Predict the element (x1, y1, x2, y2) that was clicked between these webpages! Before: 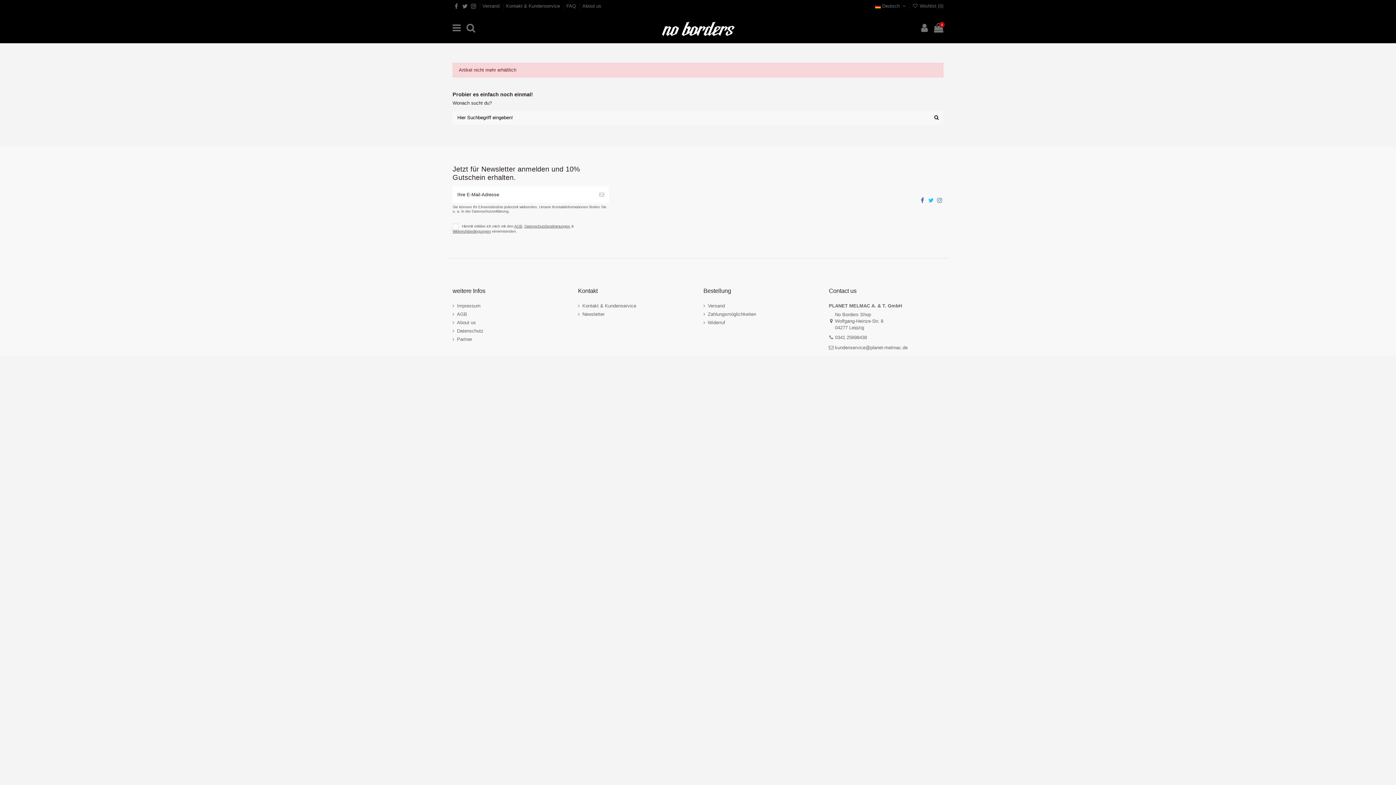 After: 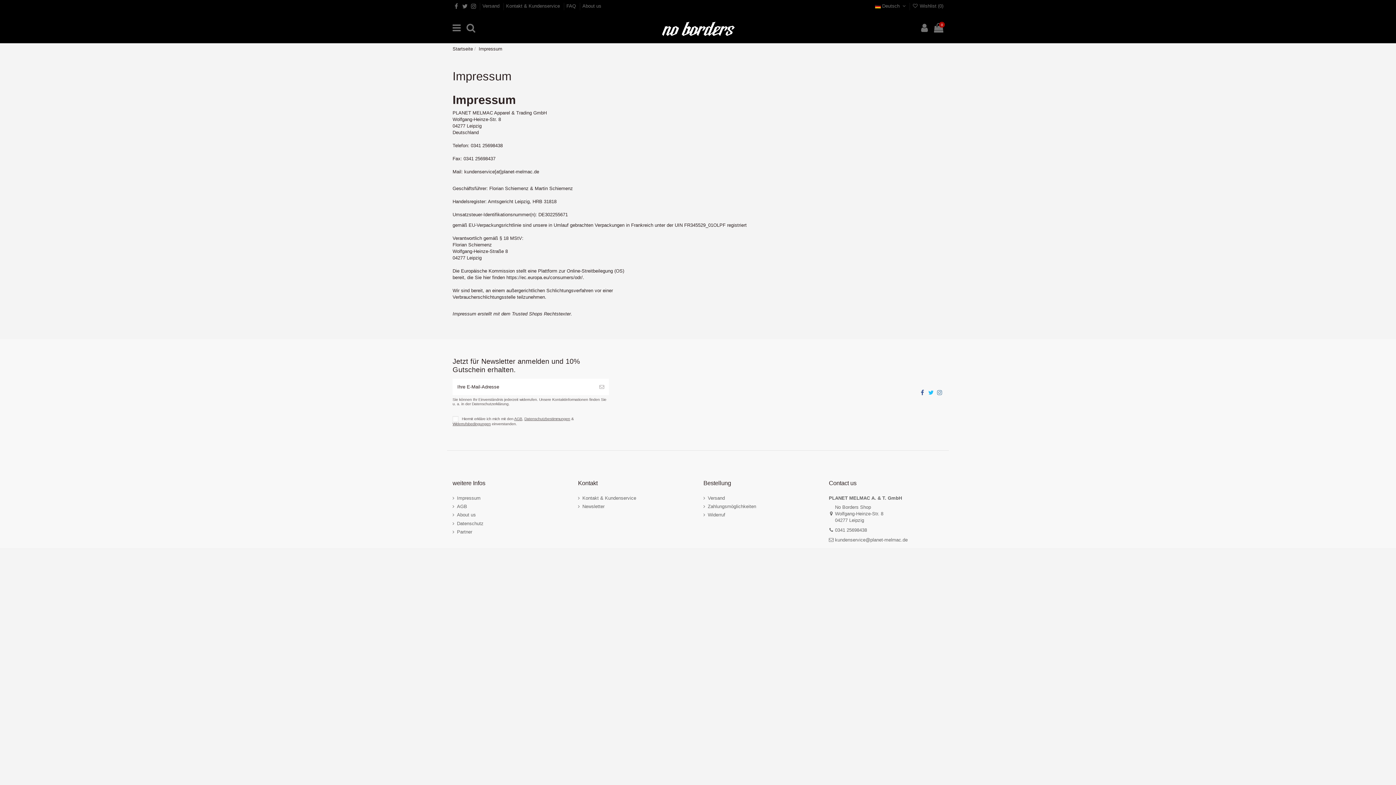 Action: bbox: (452, 302, 480, 309) label: Impressum